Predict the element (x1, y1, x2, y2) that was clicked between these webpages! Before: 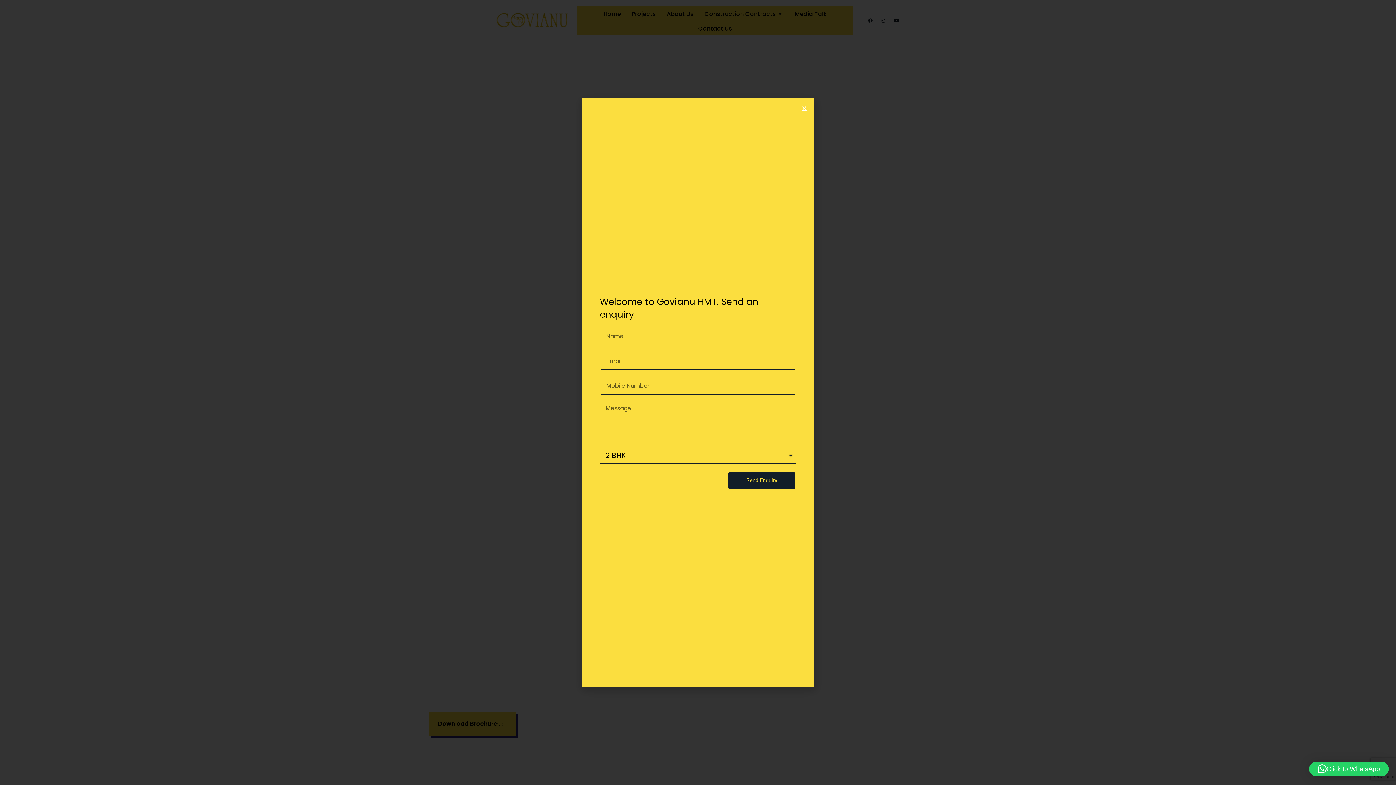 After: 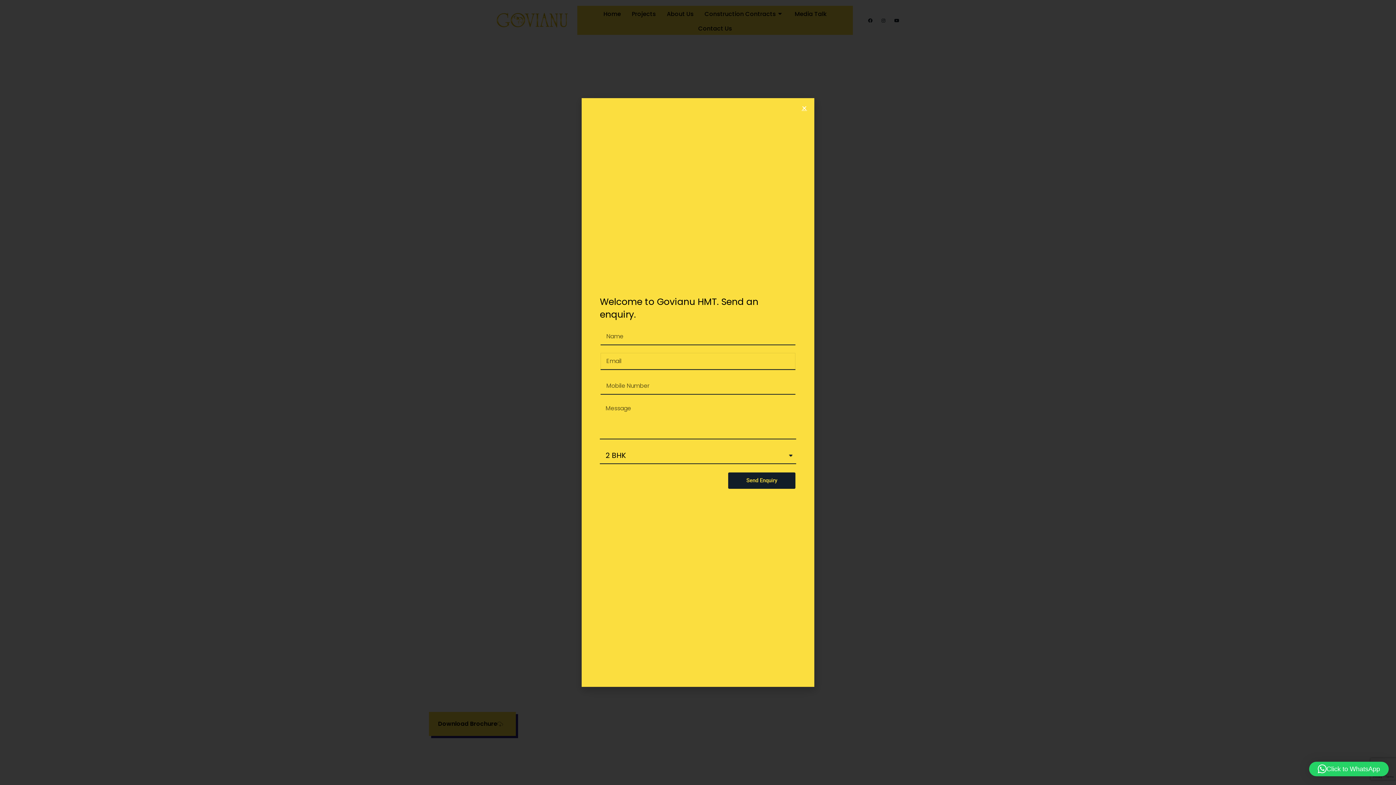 Action: label: Send Enquiry bbox: (727, 472, 796, 489)